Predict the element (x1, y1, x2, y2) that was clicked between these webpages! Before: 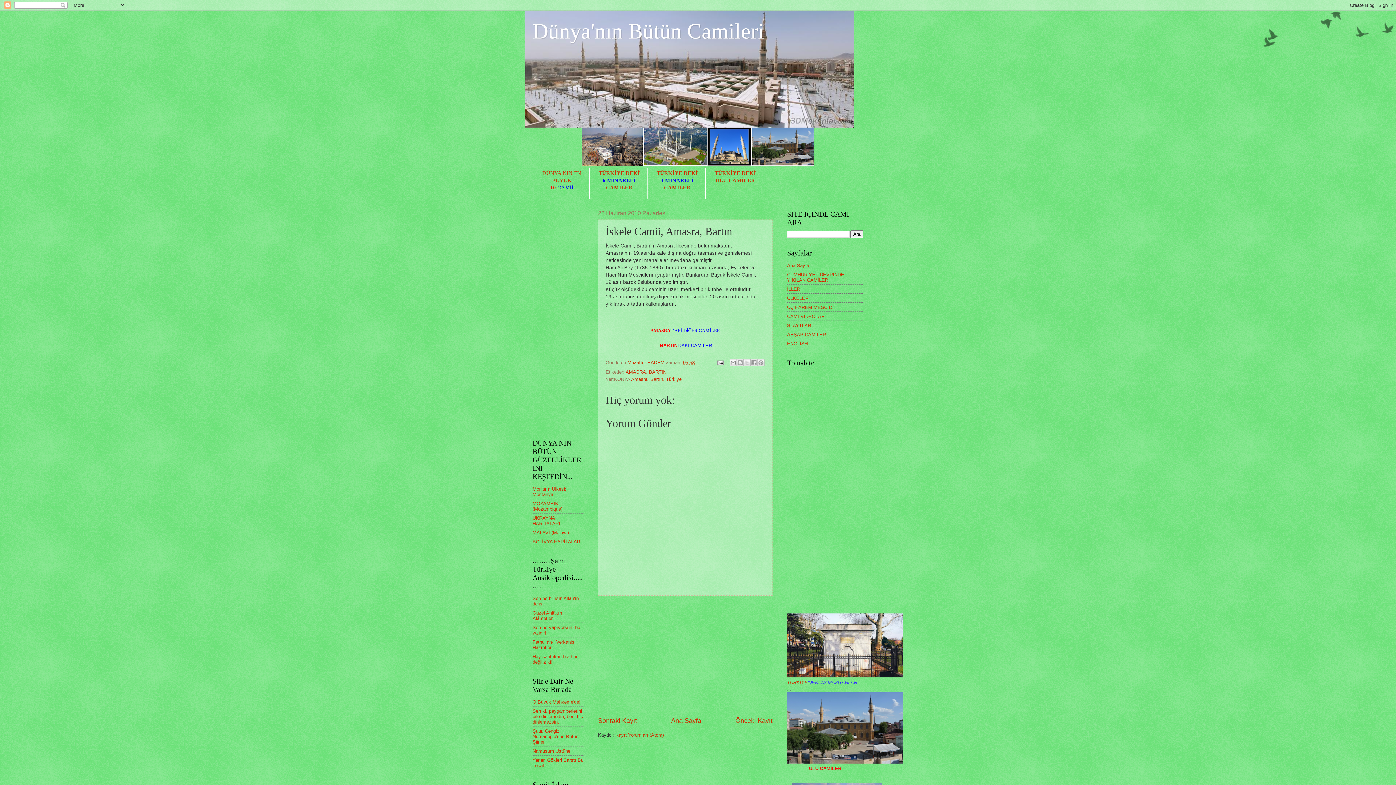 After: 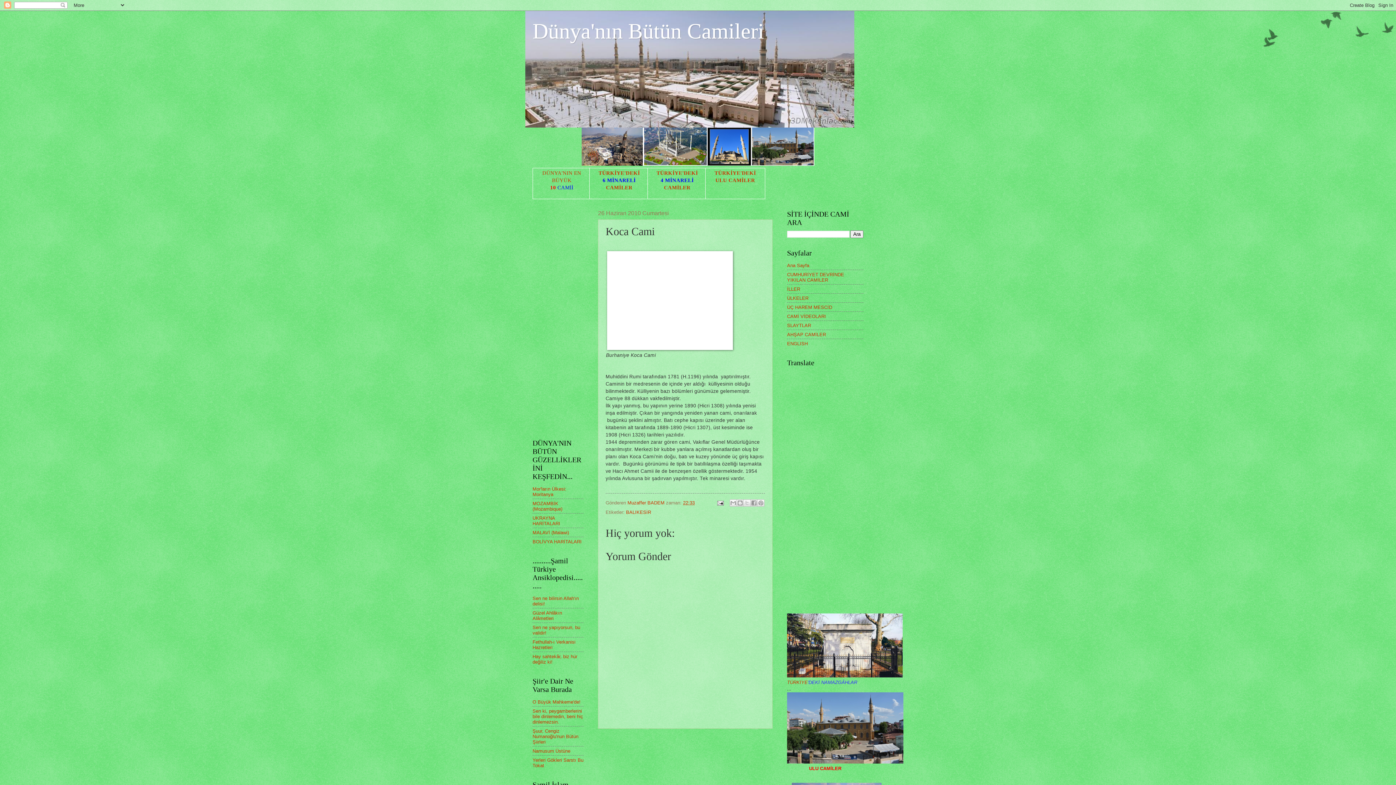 Action: bbox: (735, 717, 772, 724) label: Önceki Kayıt